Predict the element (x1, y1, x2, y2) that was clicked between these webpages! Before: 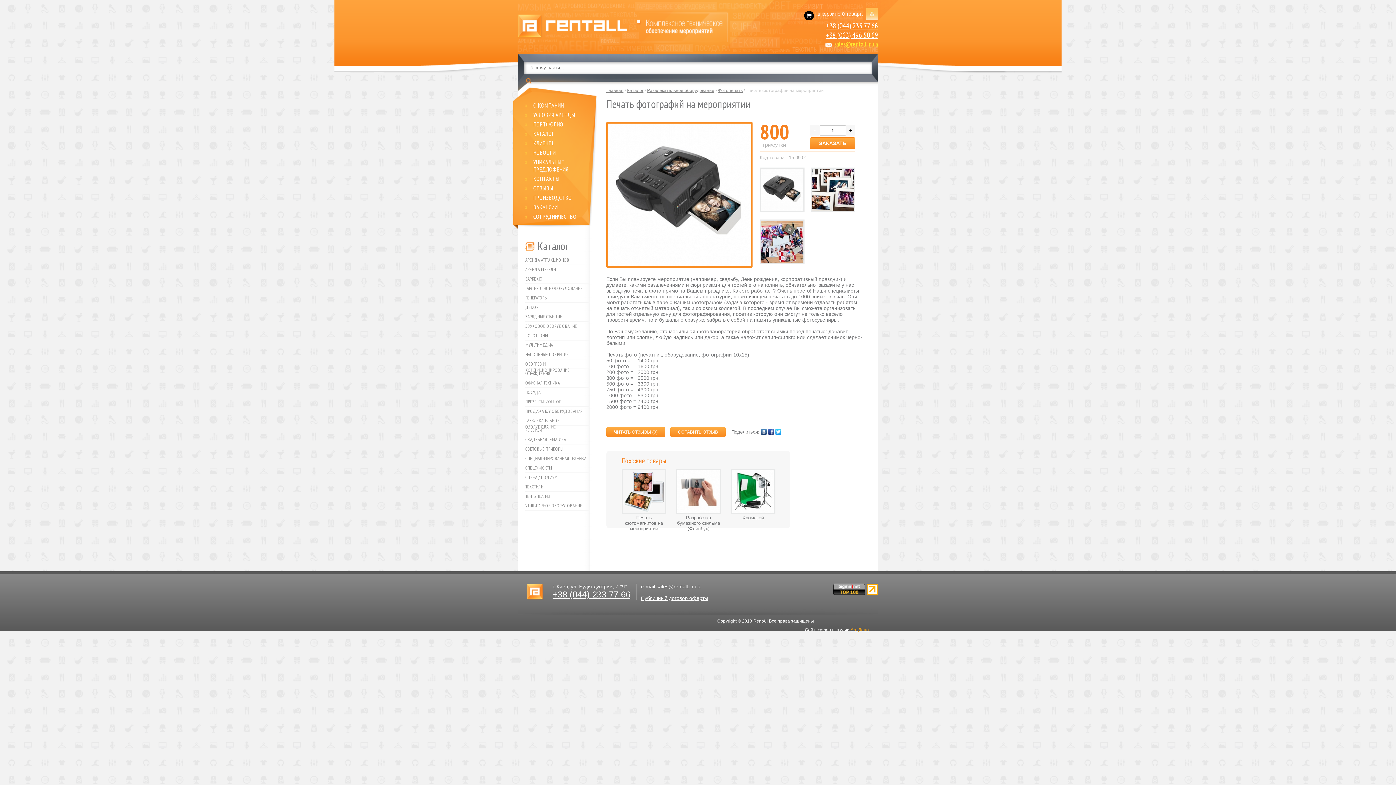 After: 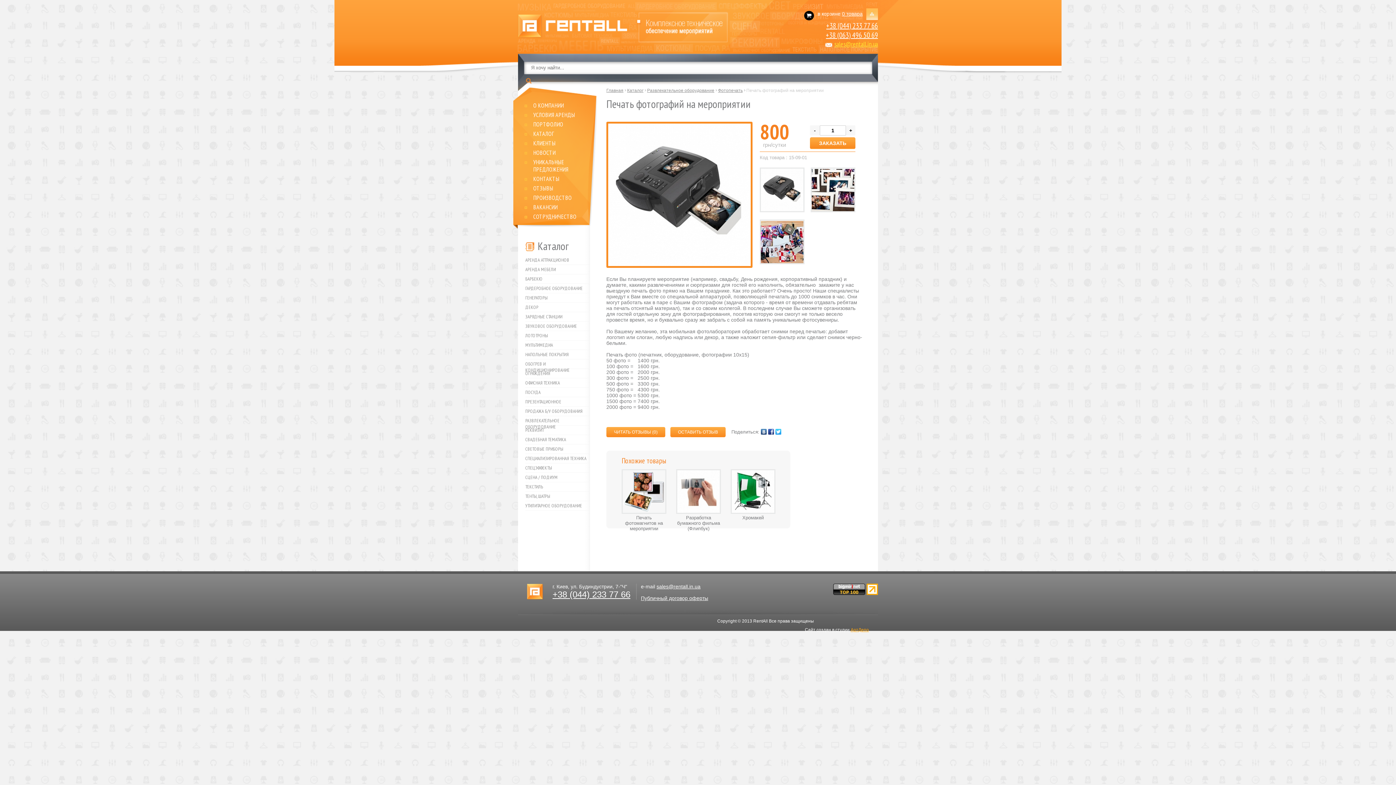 Action: bbox: (833, 590, 865, 596)